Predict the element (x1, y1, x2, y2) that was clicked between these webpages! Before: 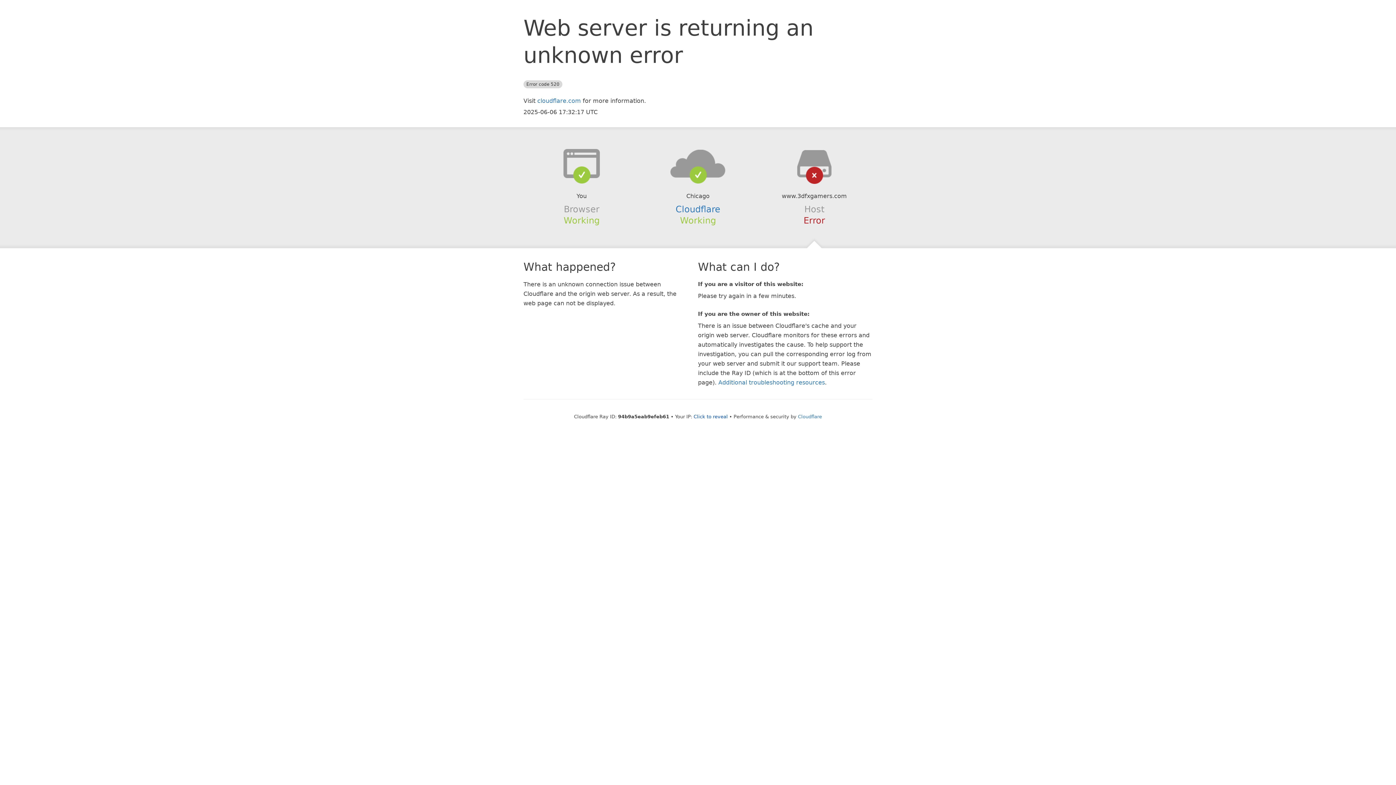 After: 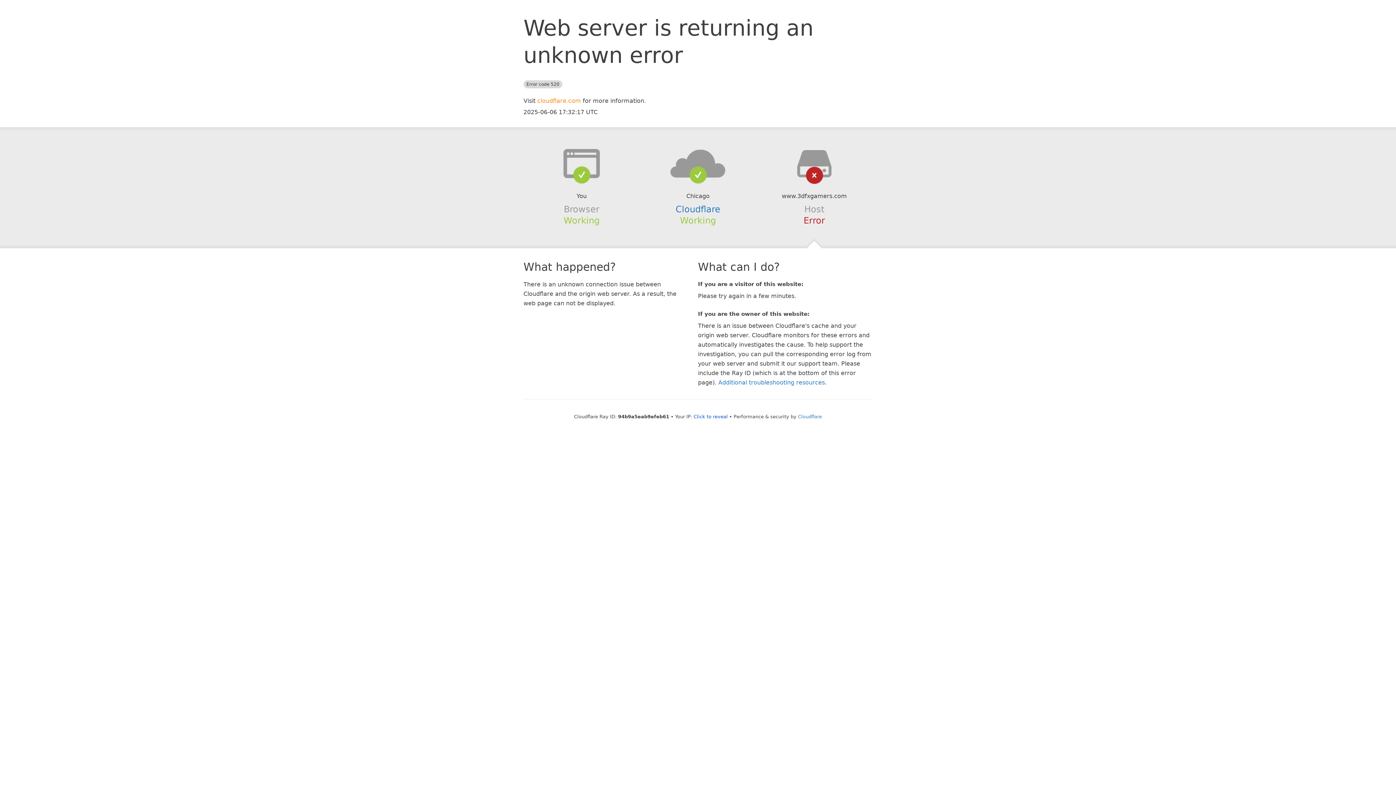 Action: label: cloudflare.com bbox: (537, 97, 581, 104)